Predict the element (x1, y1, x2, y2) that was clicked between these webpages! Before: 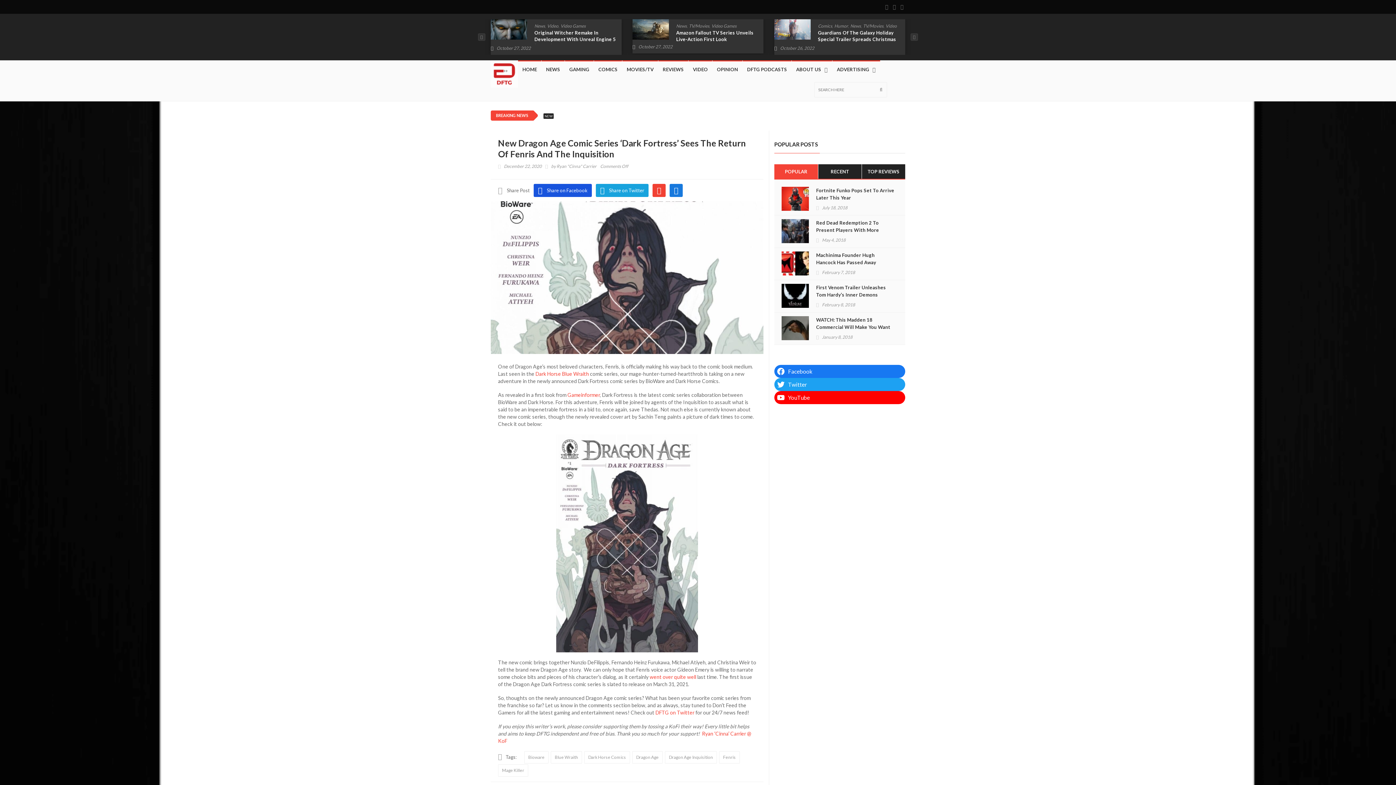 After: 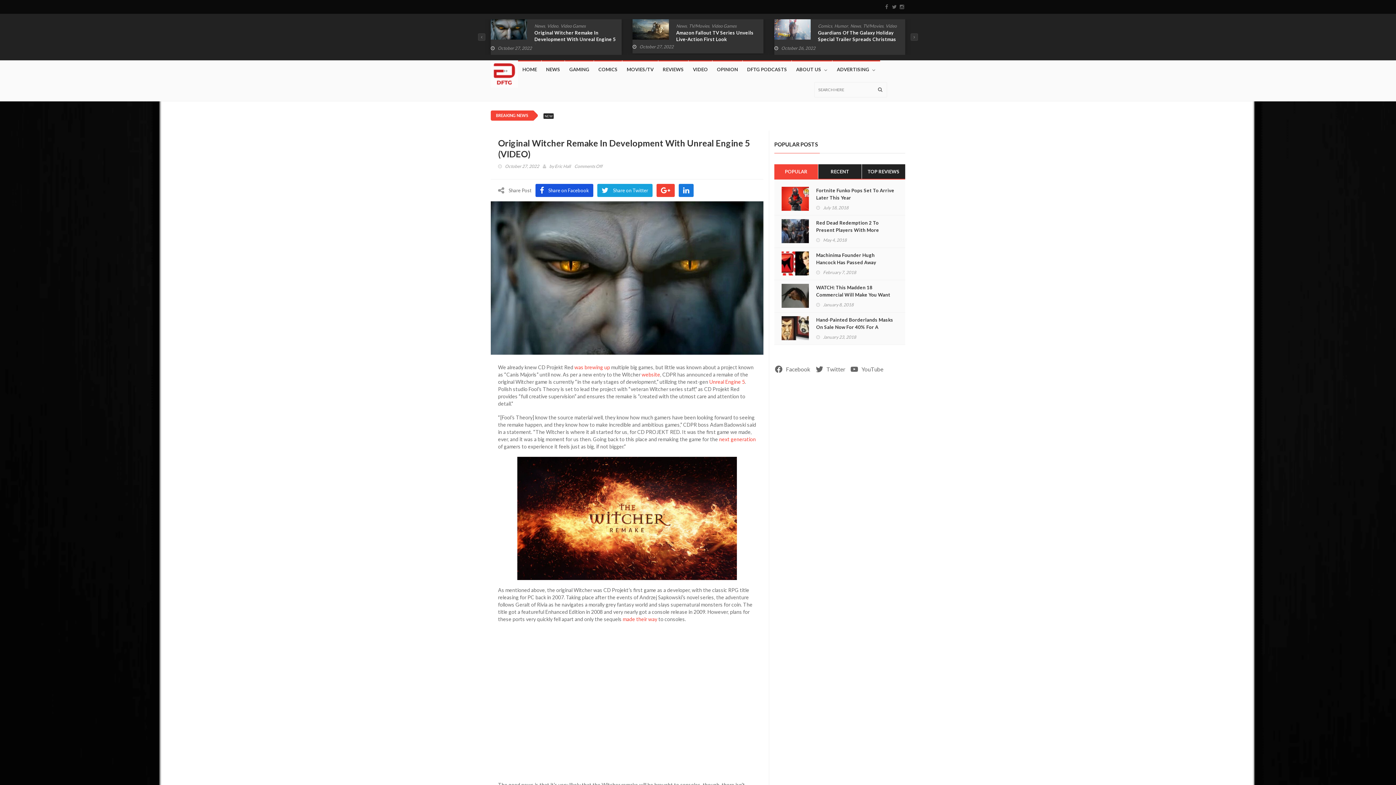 Action: label: Original Witcher Remake In Development With Unreal Engine 5 (VIDEO) bbox: (818, 29, 901, 49)